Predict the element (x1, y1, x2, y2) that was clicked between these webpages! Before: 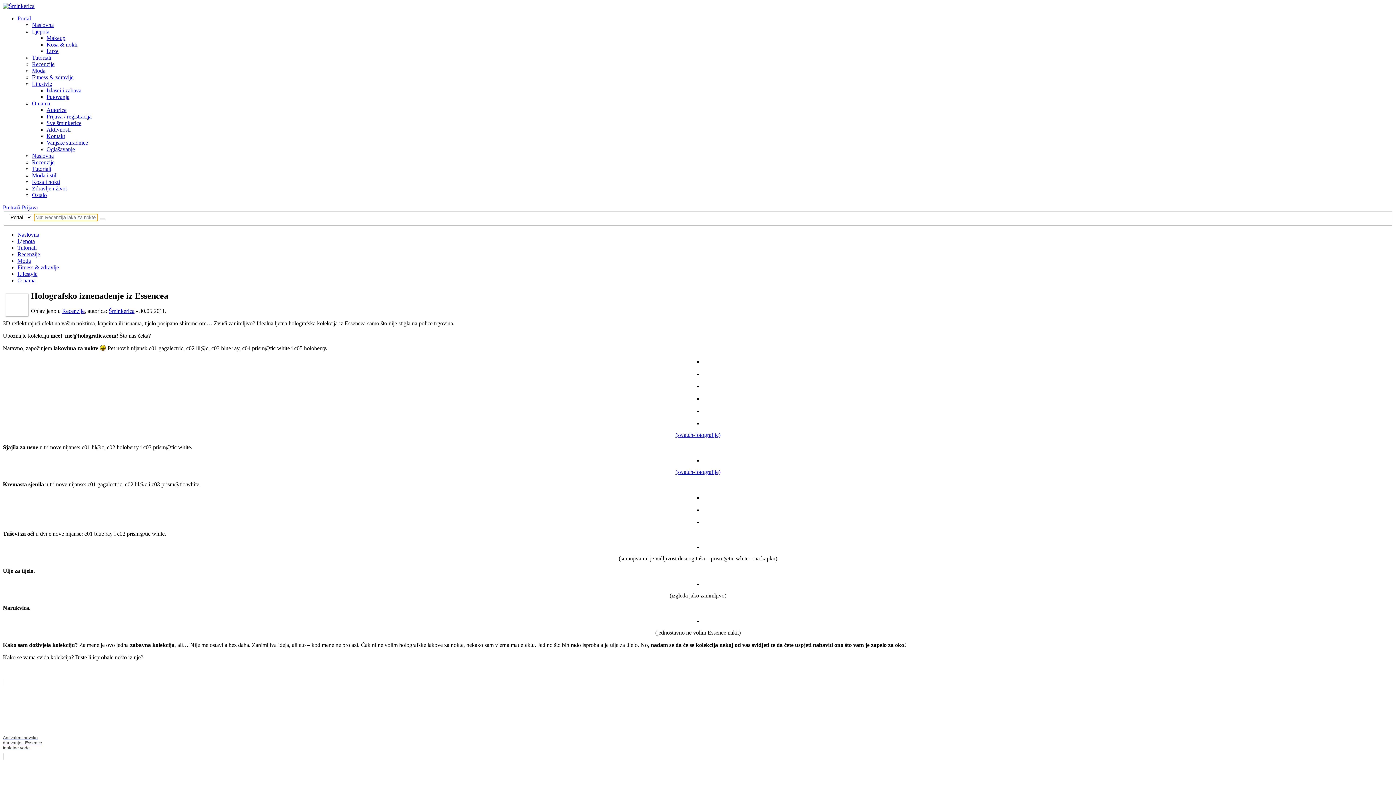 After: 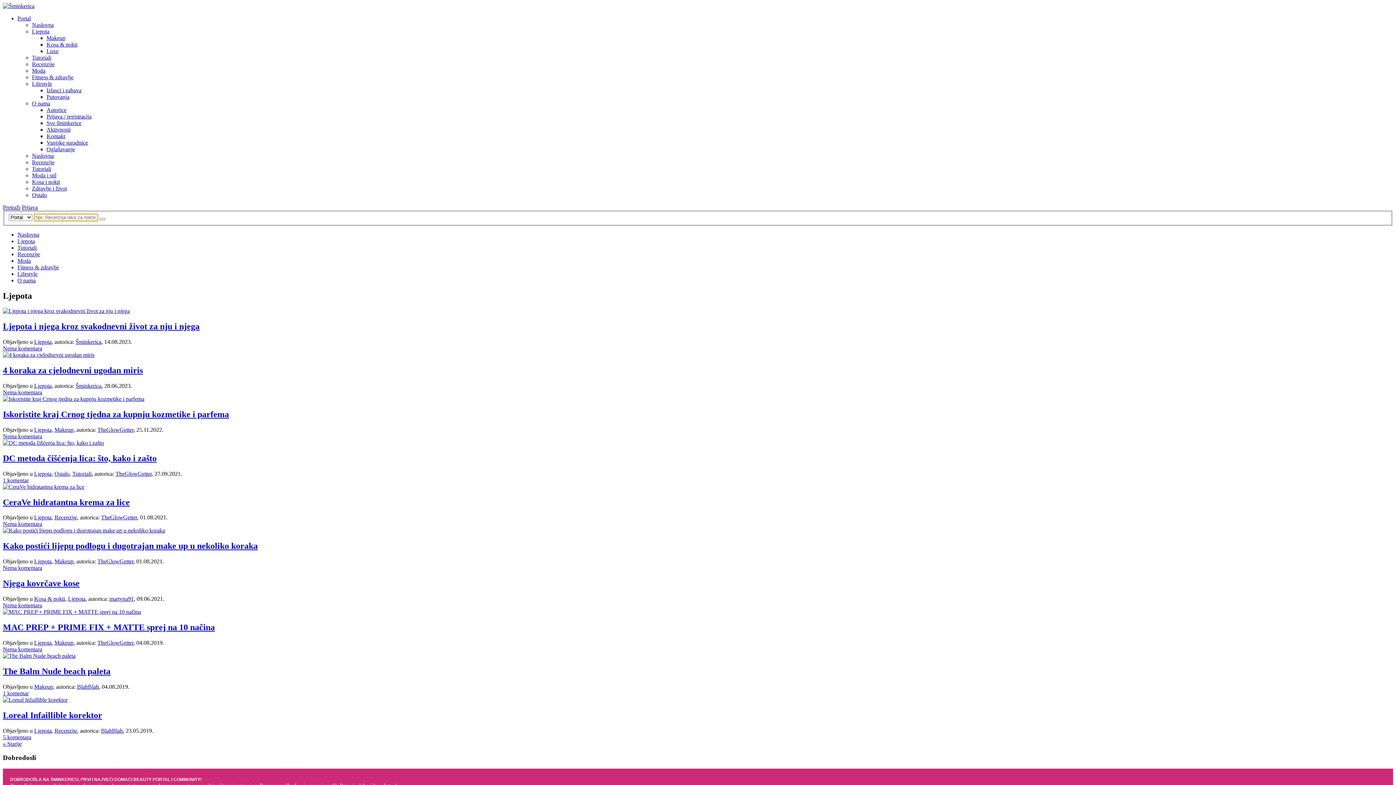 Action: bbox: (17, 238, 34, 244) label: Ljepota